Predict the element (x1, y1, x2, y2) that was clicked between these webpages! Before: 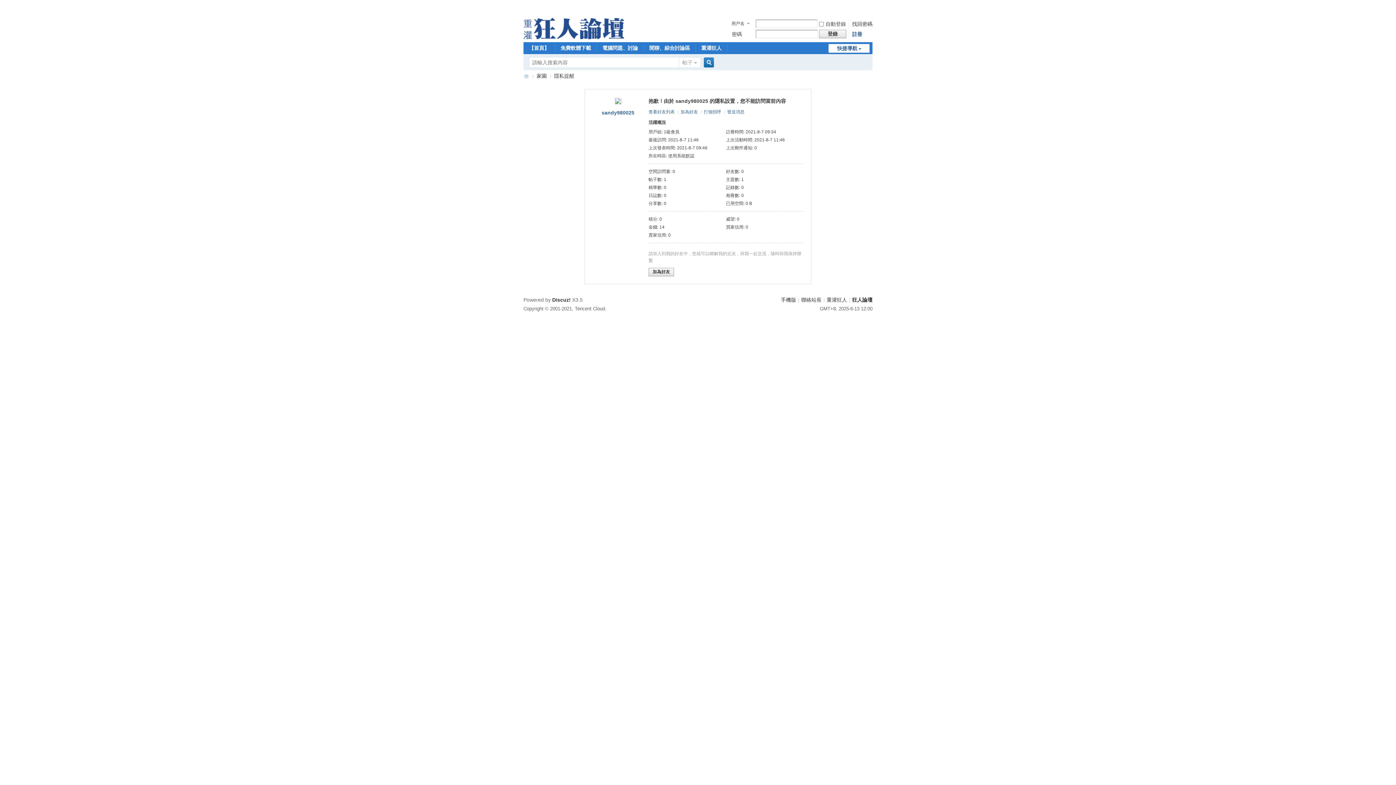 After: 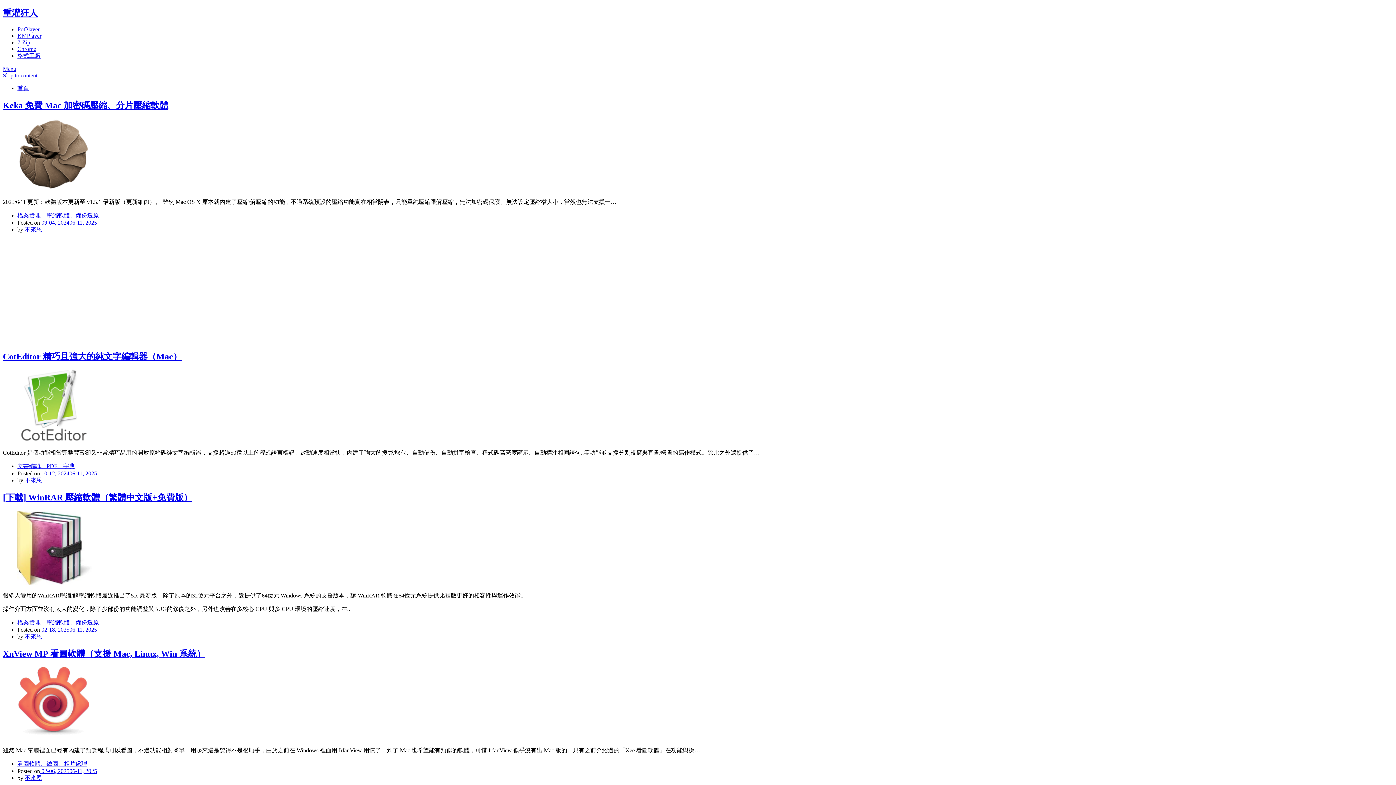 Action: label: 重灌狂人 bbox: (696, 42, 727, 54)